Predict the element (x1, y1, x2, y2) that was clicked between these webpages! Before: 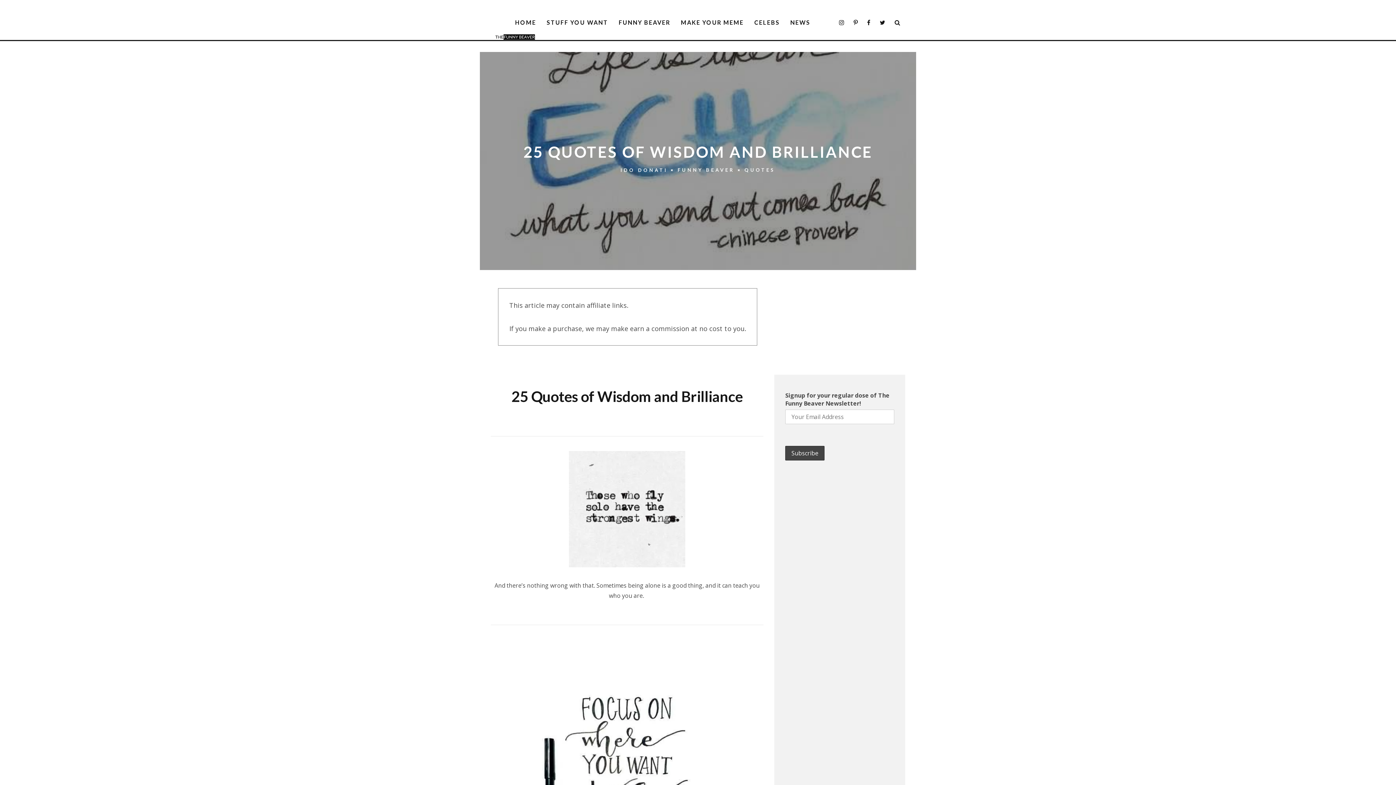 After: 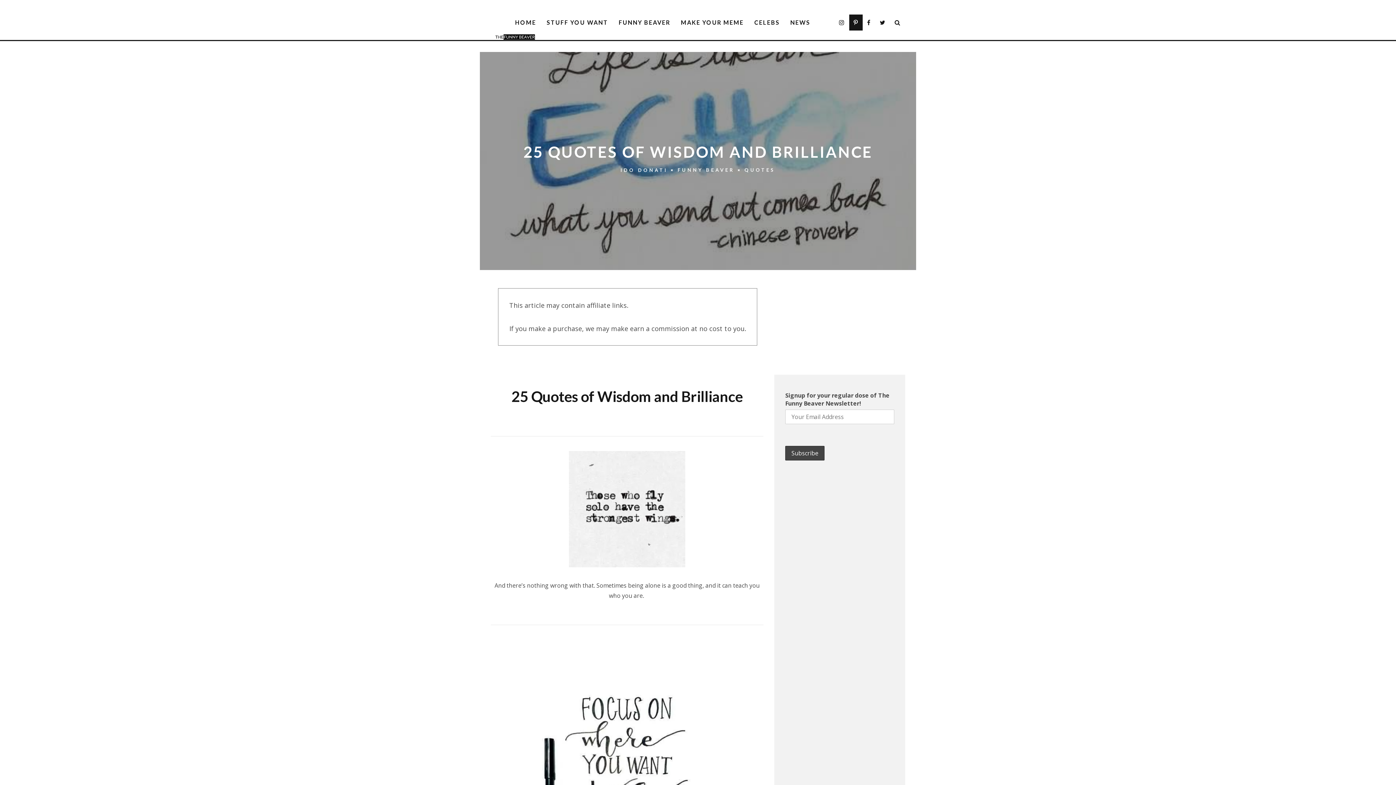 Action: bbox: (849, 14, 862, 30)